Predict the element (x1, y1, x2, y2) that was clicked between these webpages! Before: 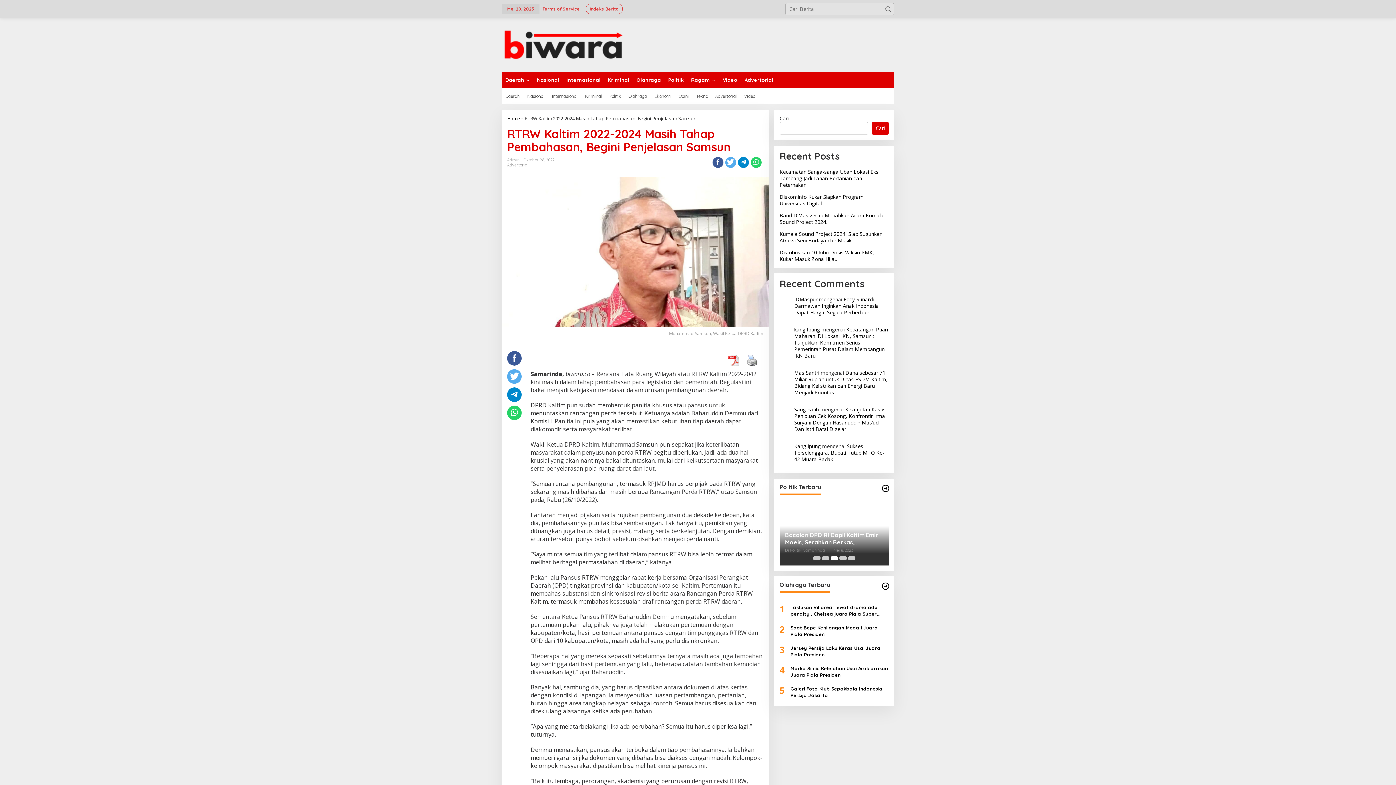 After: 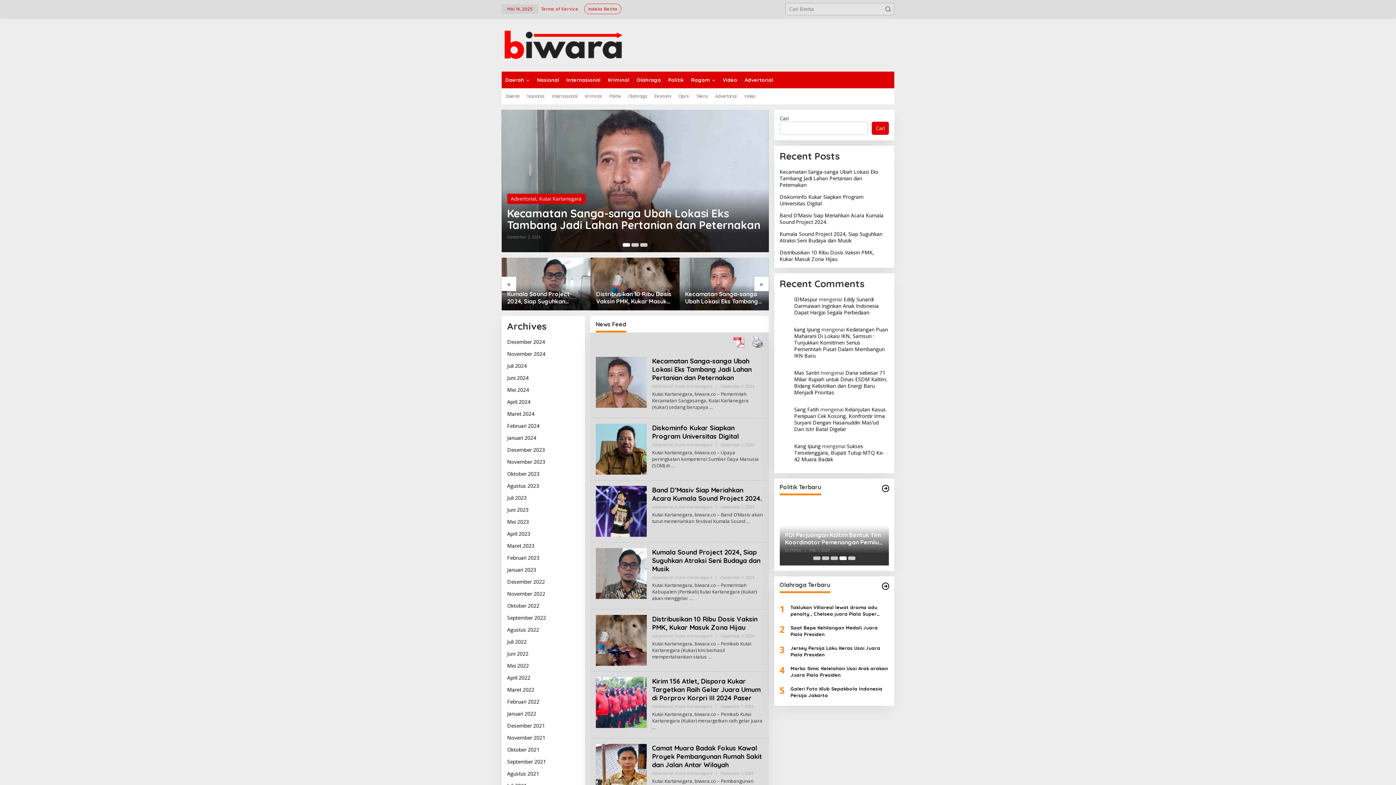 Action: bbox: (501, 40, 625, 47)